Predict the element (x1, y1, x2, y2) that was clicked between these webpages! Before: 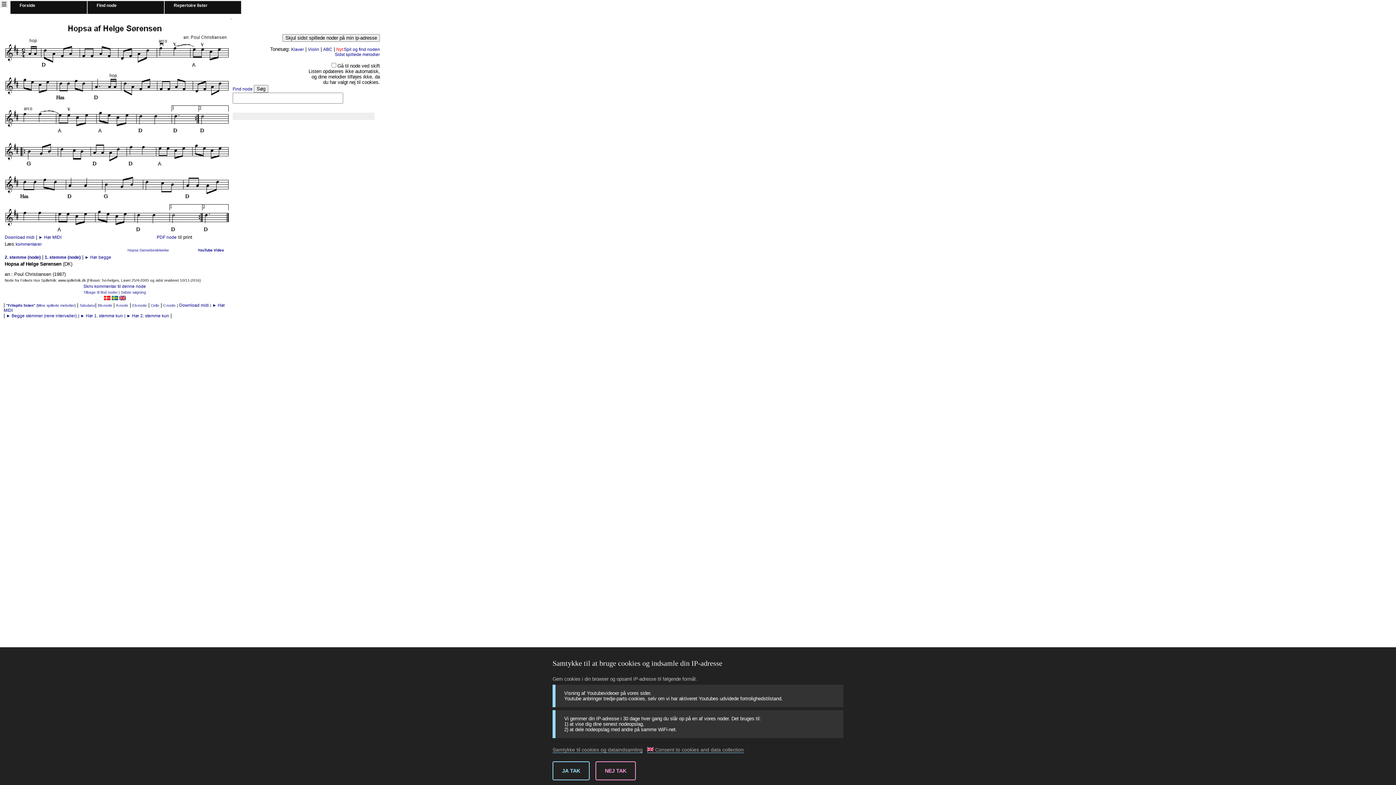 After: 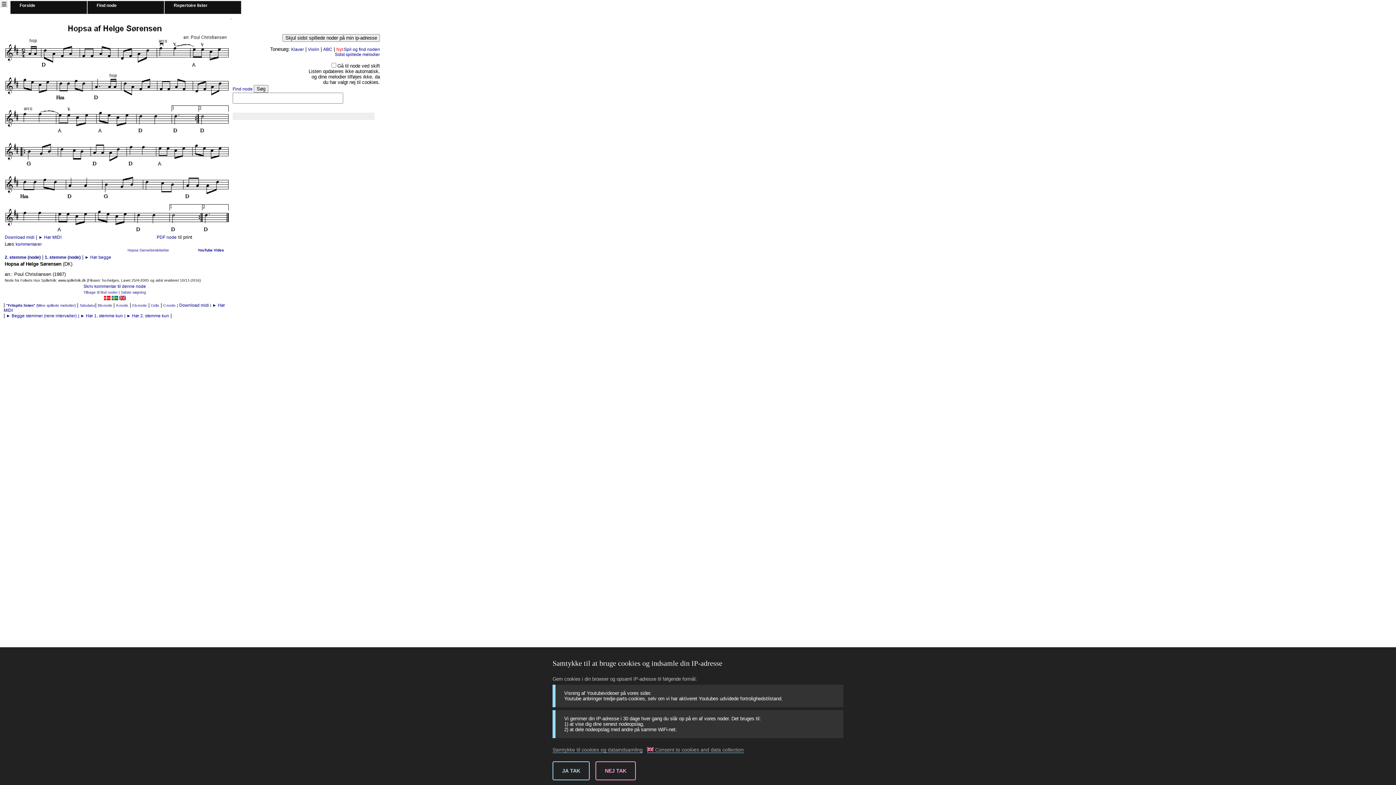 Action: label: kommentarer bbox: (15, 241, 41, 246)